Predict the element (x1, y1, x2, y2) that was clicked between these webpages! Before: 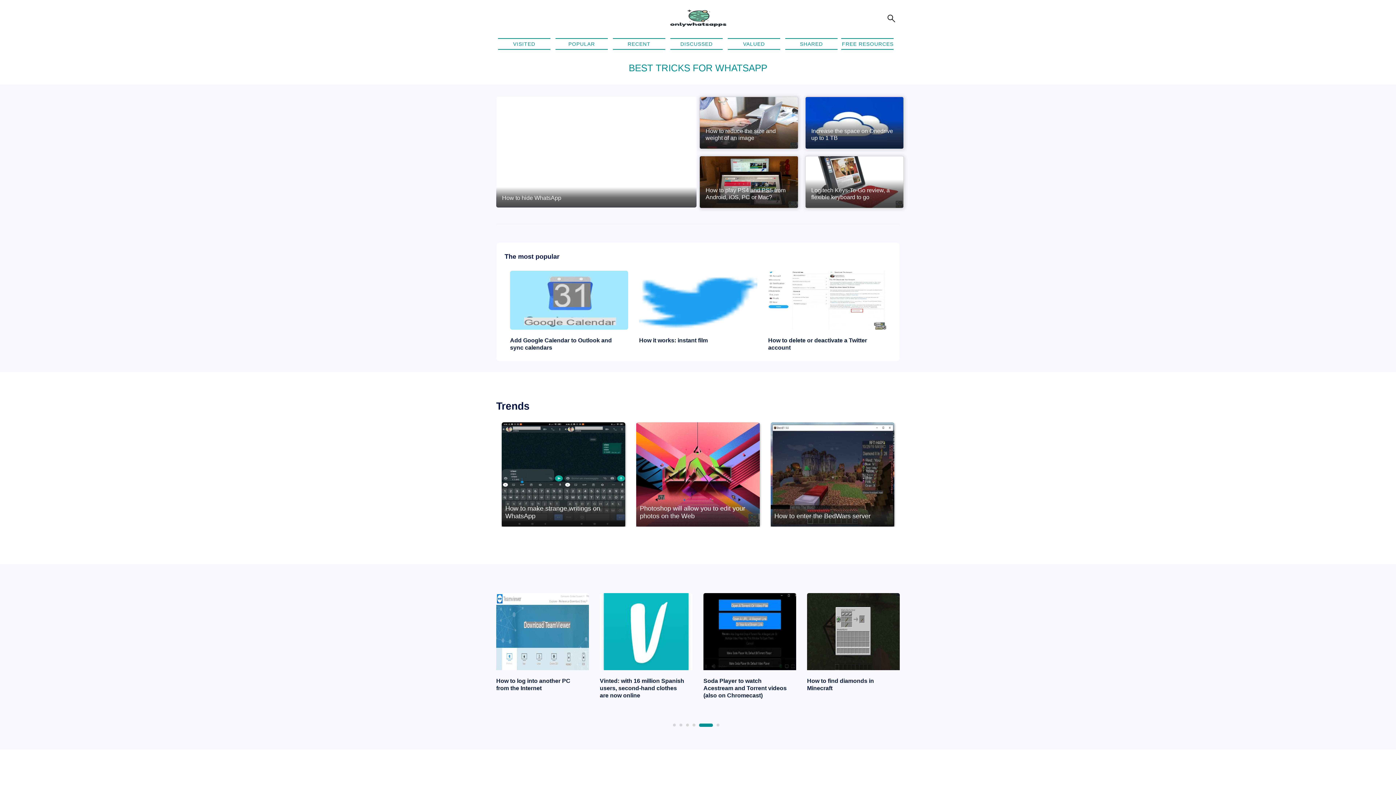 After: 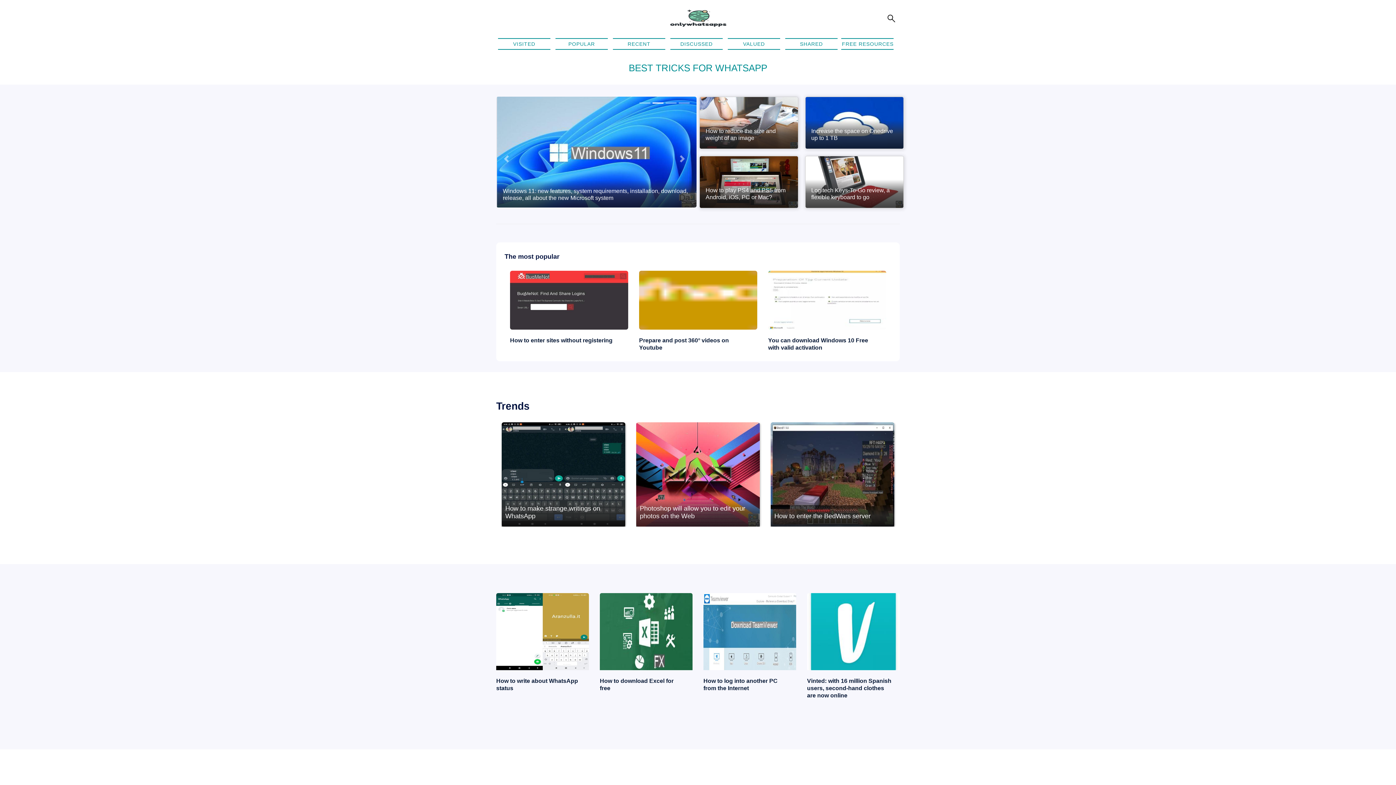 Action: bbox: (697, 724, 700, 726) label: 3 of 2